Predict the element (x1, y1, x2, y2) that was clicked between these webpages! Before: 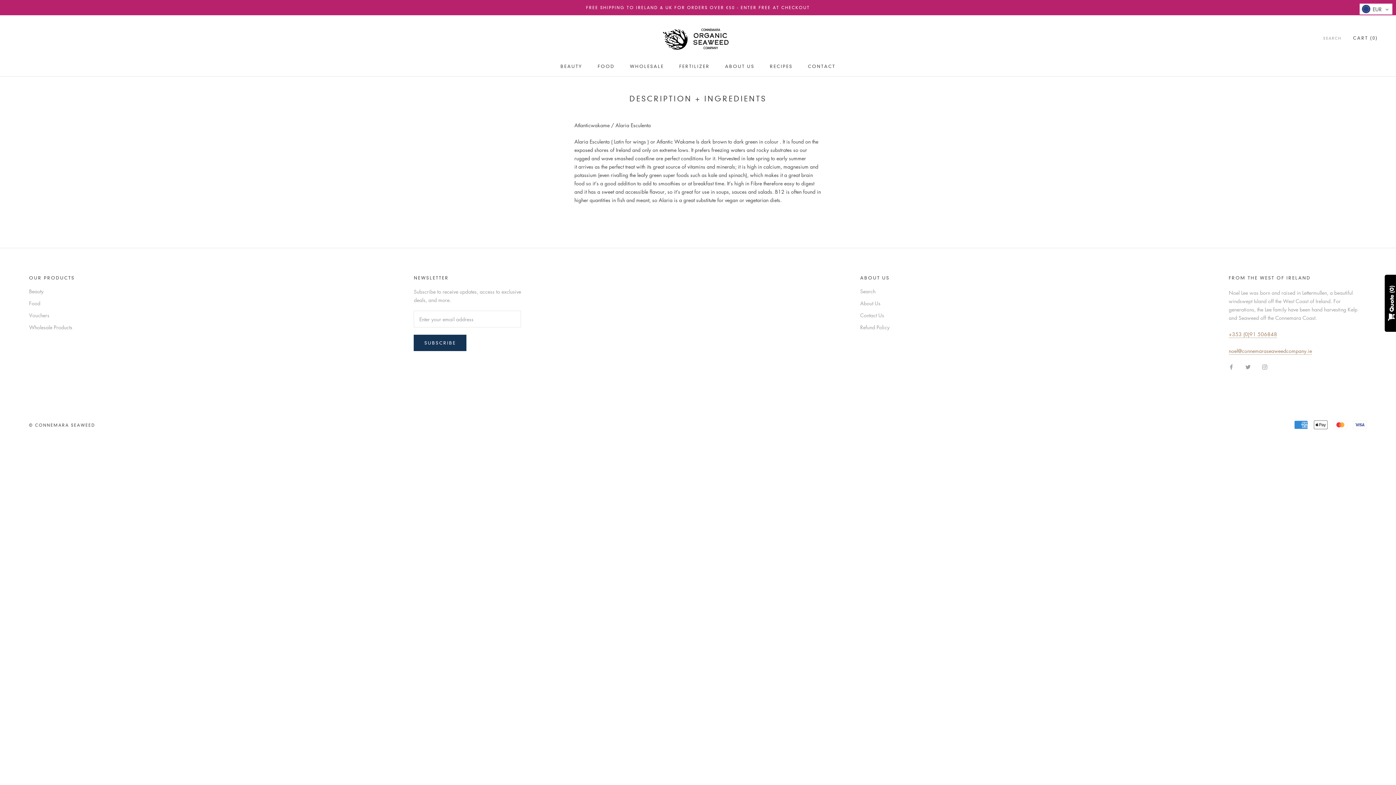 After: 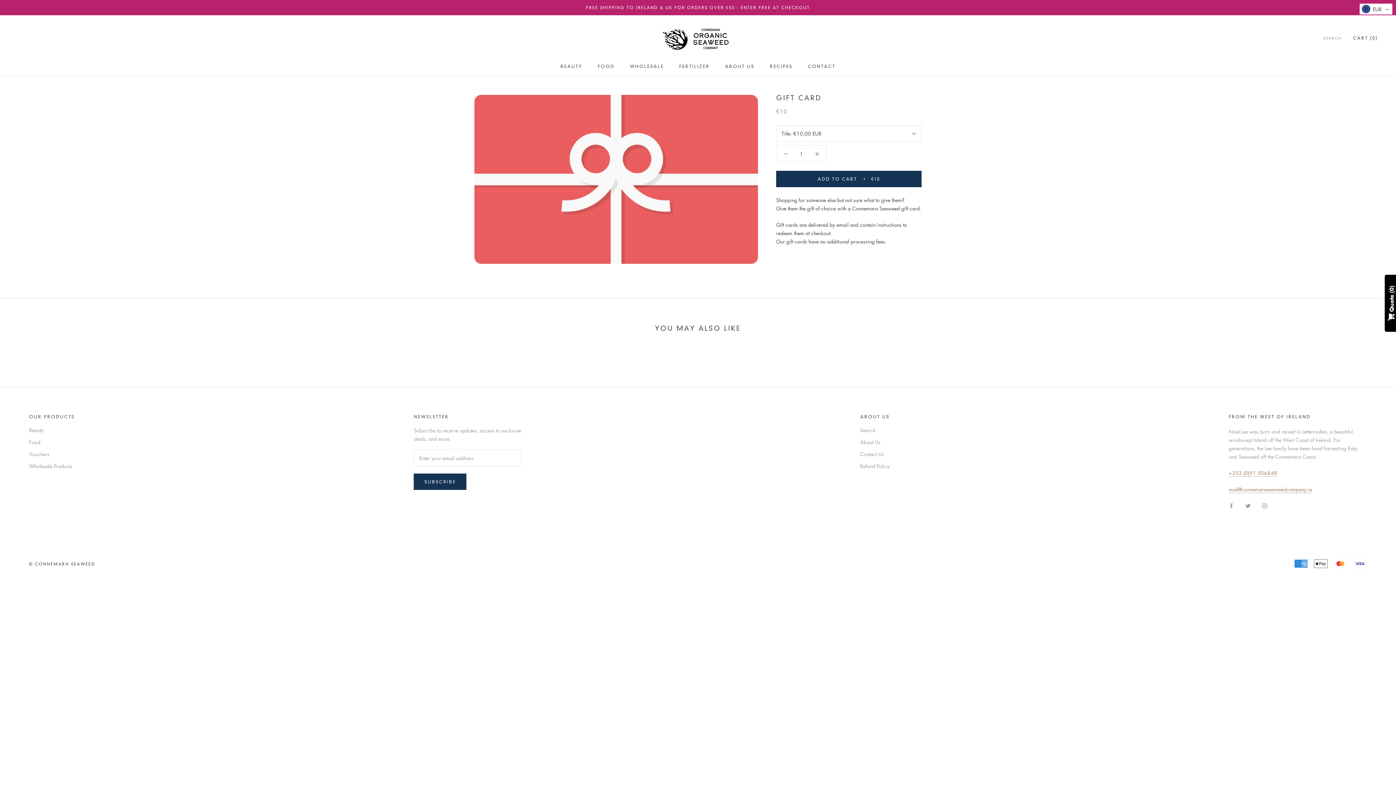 Action: bbox: (29, 311, 74, 319) label: Vouchers